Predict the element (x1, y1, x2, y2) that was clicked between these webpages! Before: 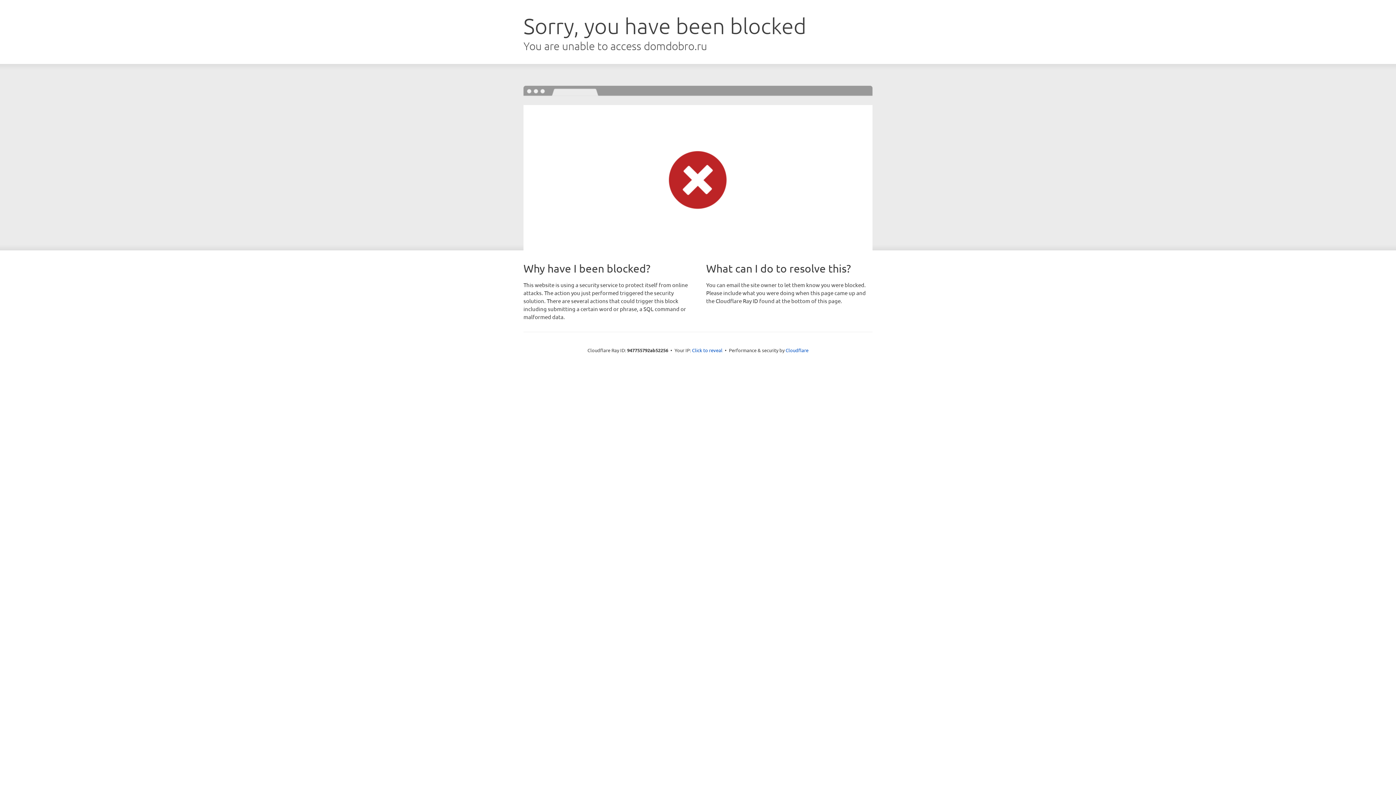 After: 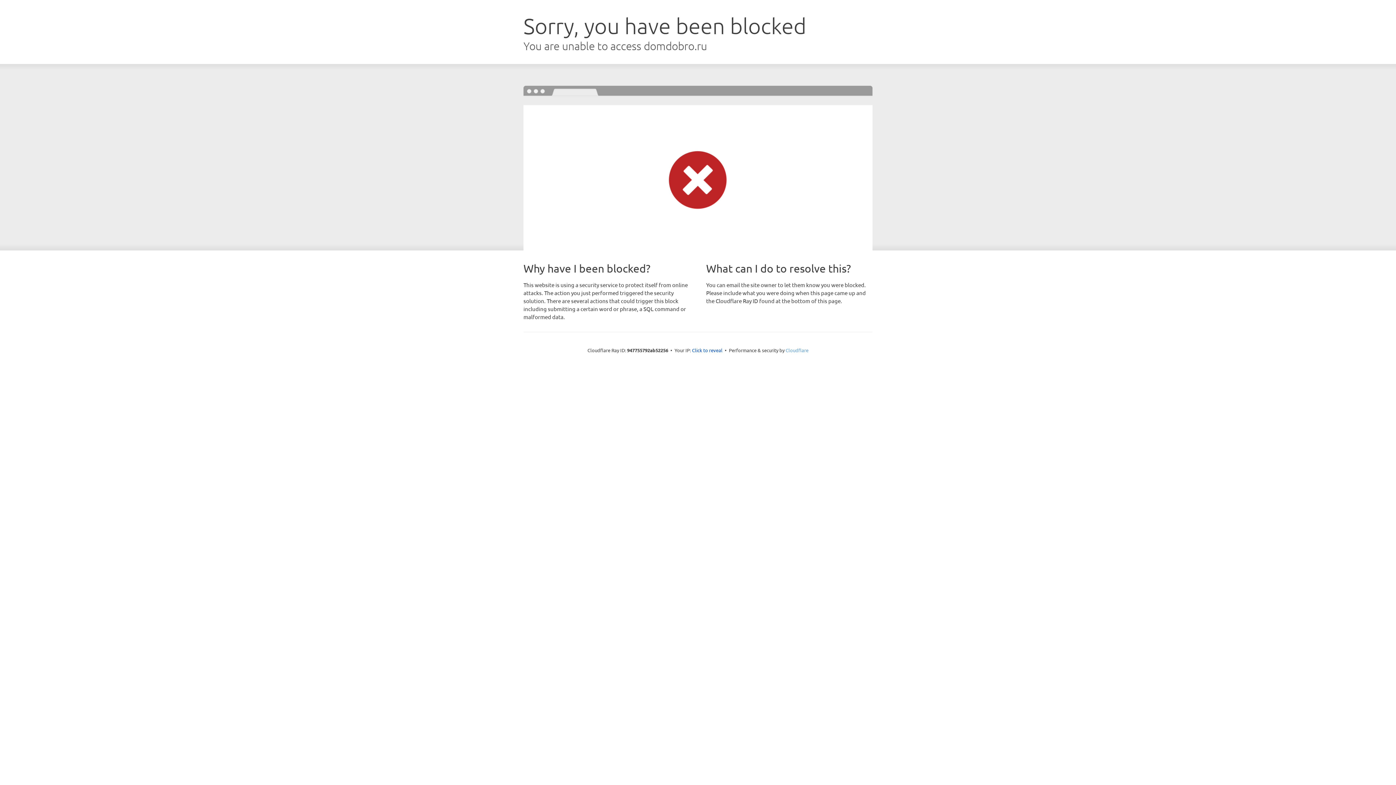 Action: bbox: (785, 347, 808, 353) label: Cloudflare